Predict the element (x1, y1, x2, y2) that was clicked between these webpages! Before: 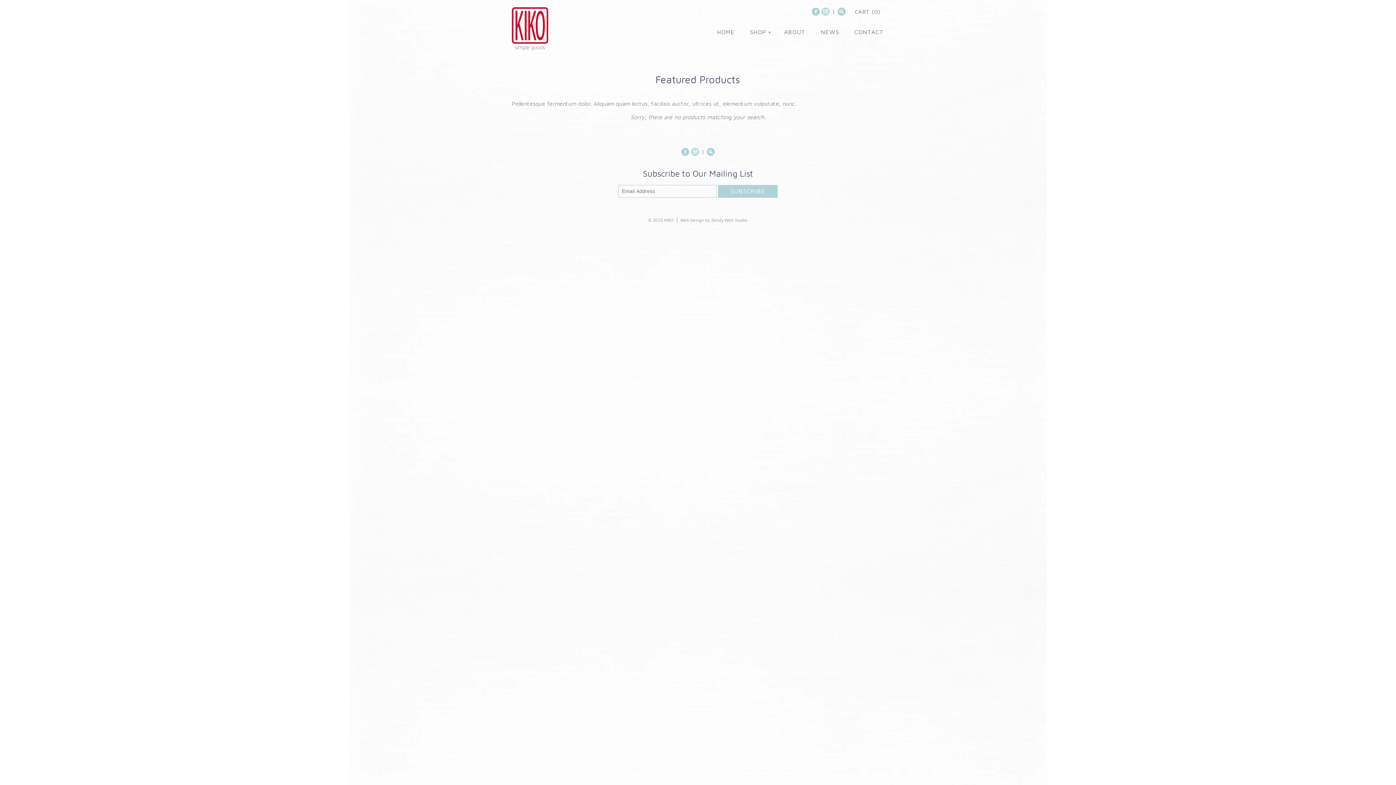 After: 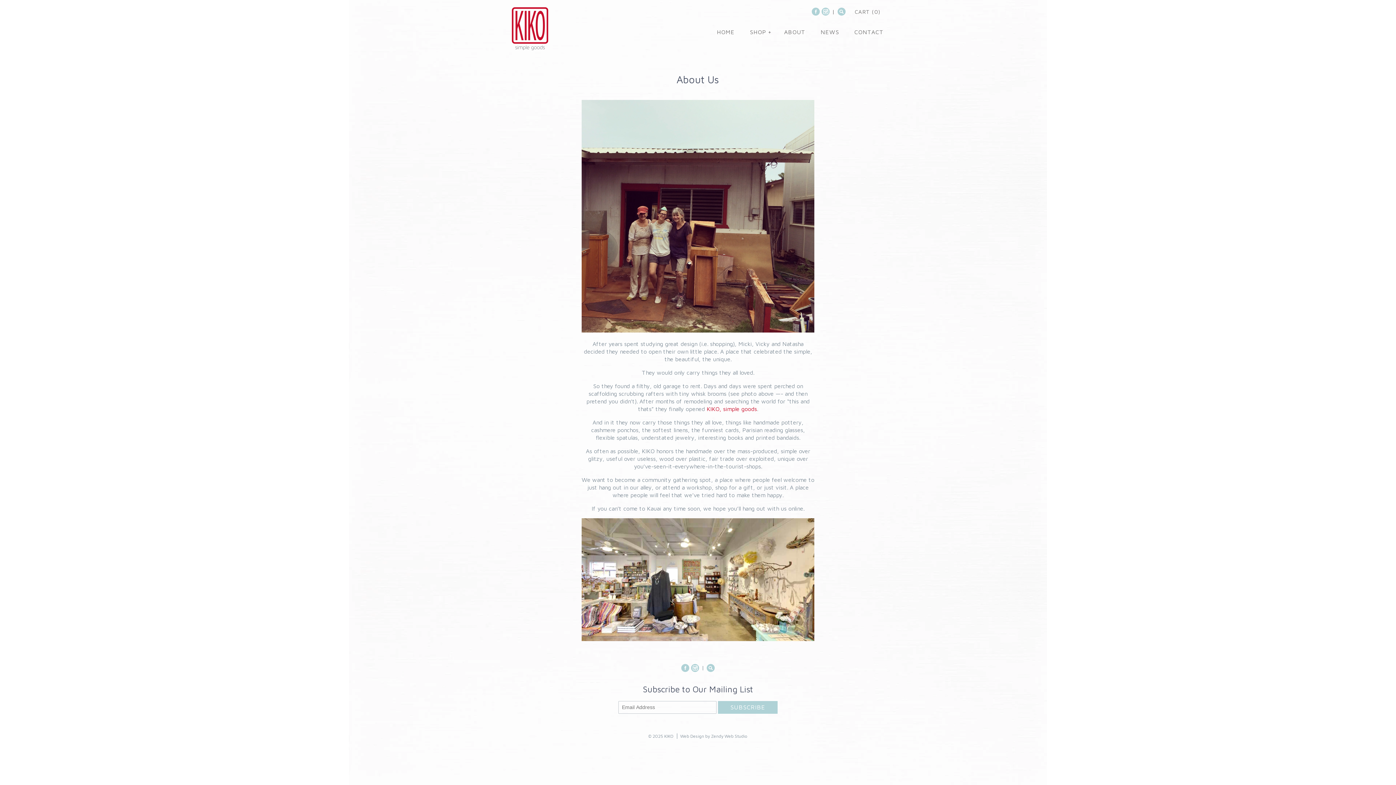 Action: bbox: (777, 22, 812, 40) label: ABOUT